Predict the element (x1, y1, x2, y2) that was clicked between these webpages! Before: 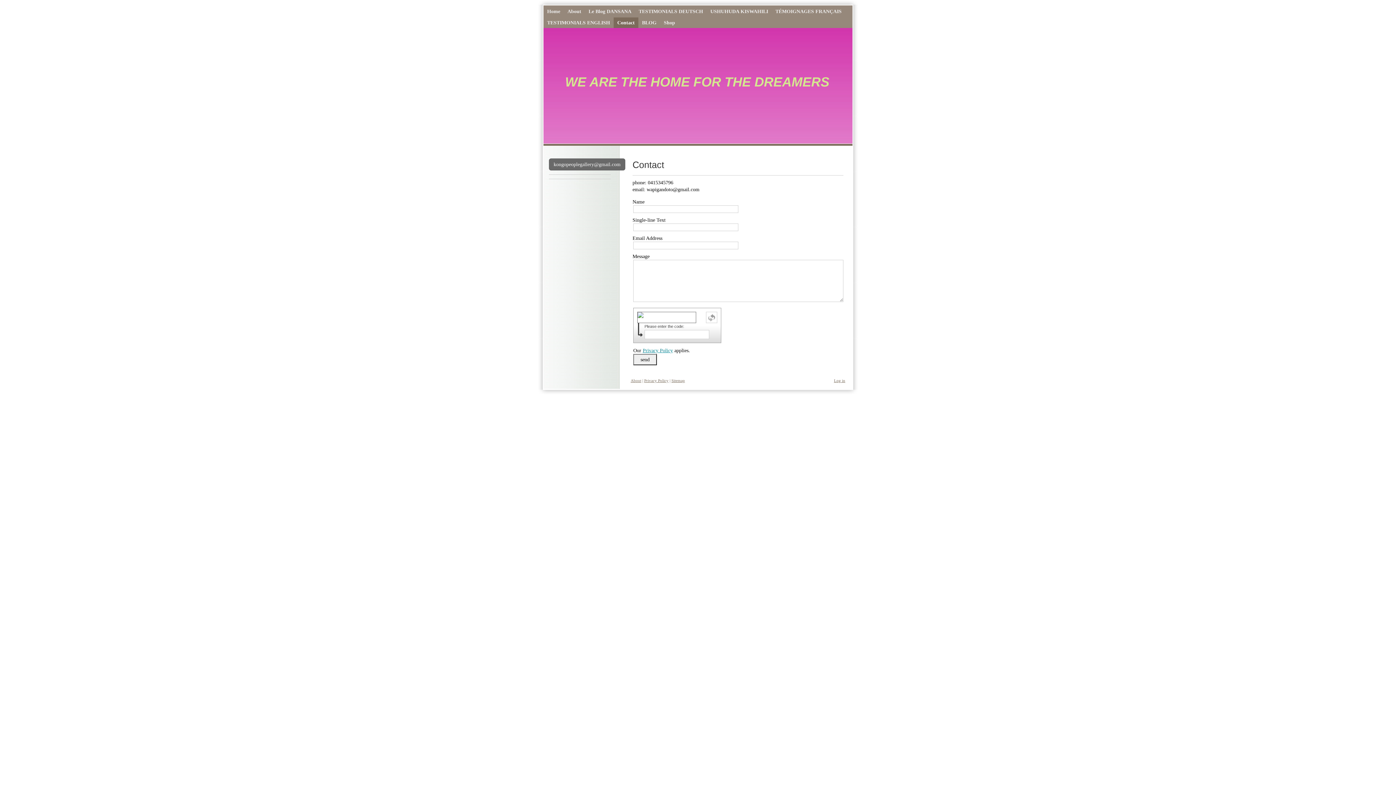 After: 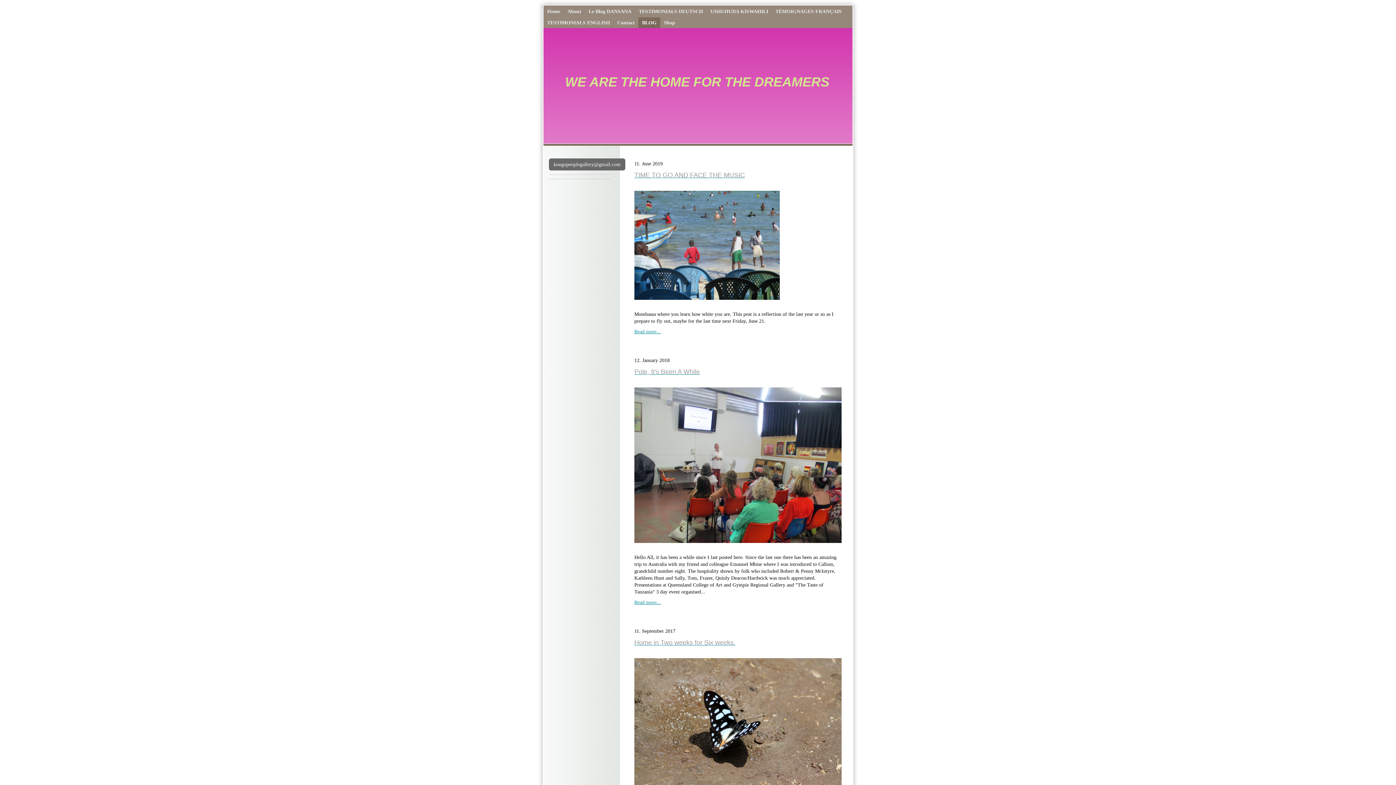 Action: label: BLOG bbox: (638, 17, 660, 28)